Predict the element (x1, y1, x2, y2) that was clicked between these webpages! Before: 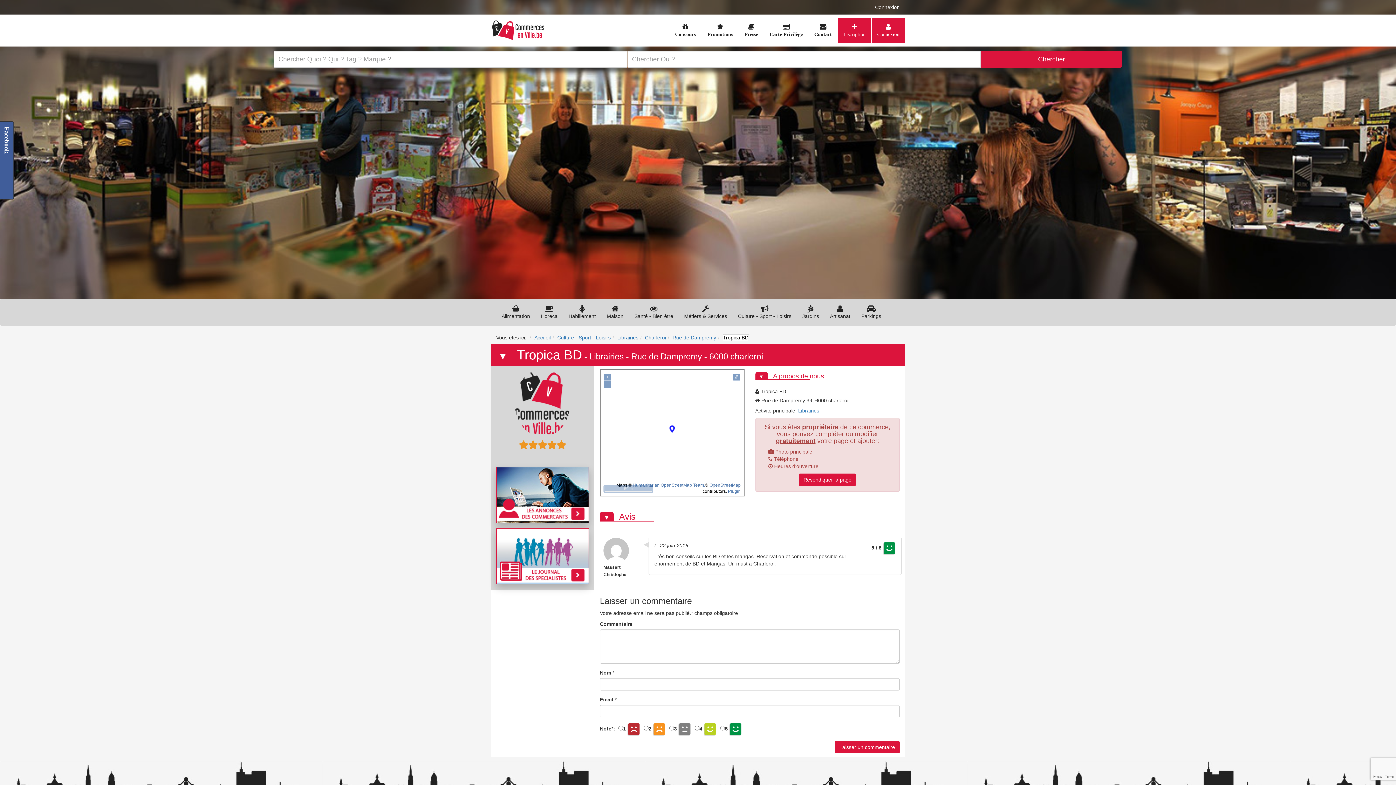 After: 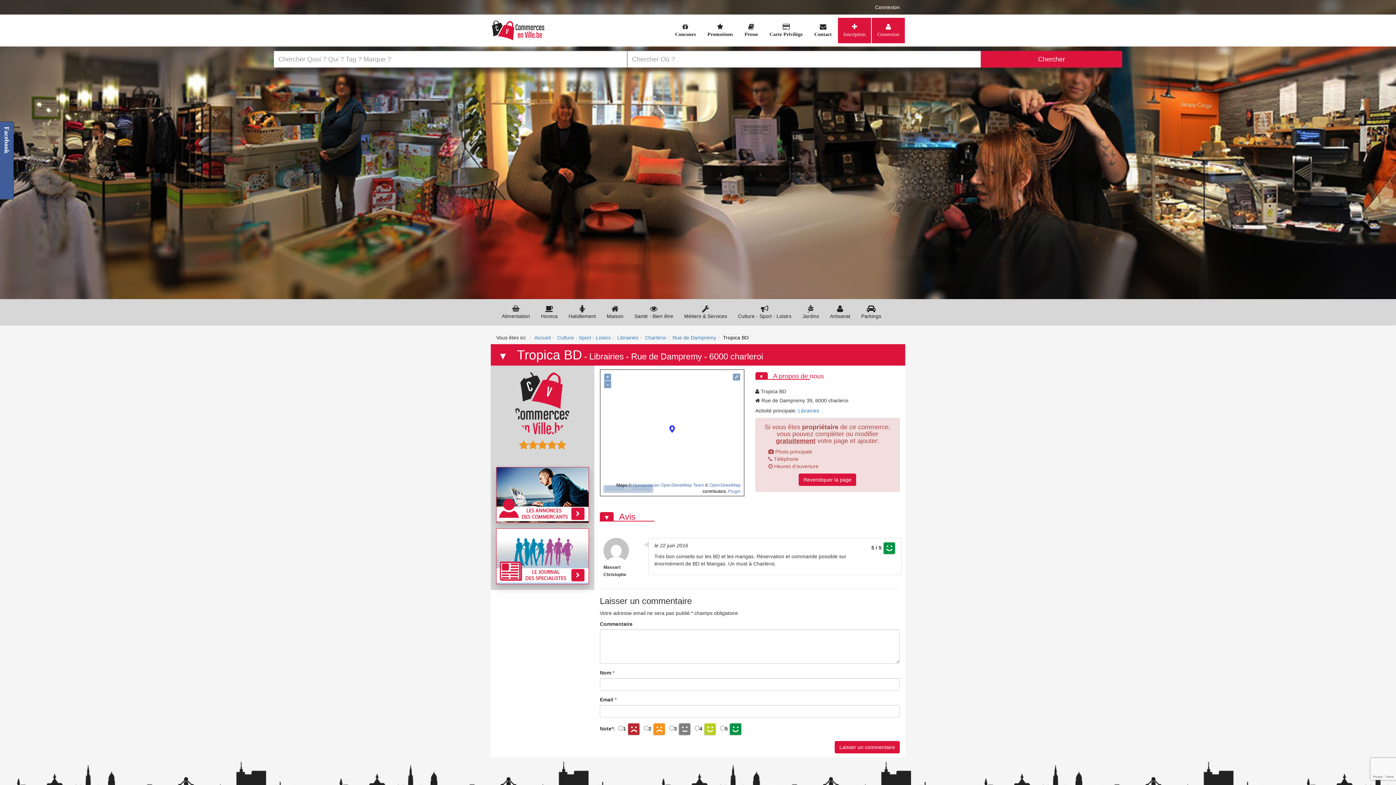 Action: bbox: (722, 334, 749, 340) label: Tropica BD